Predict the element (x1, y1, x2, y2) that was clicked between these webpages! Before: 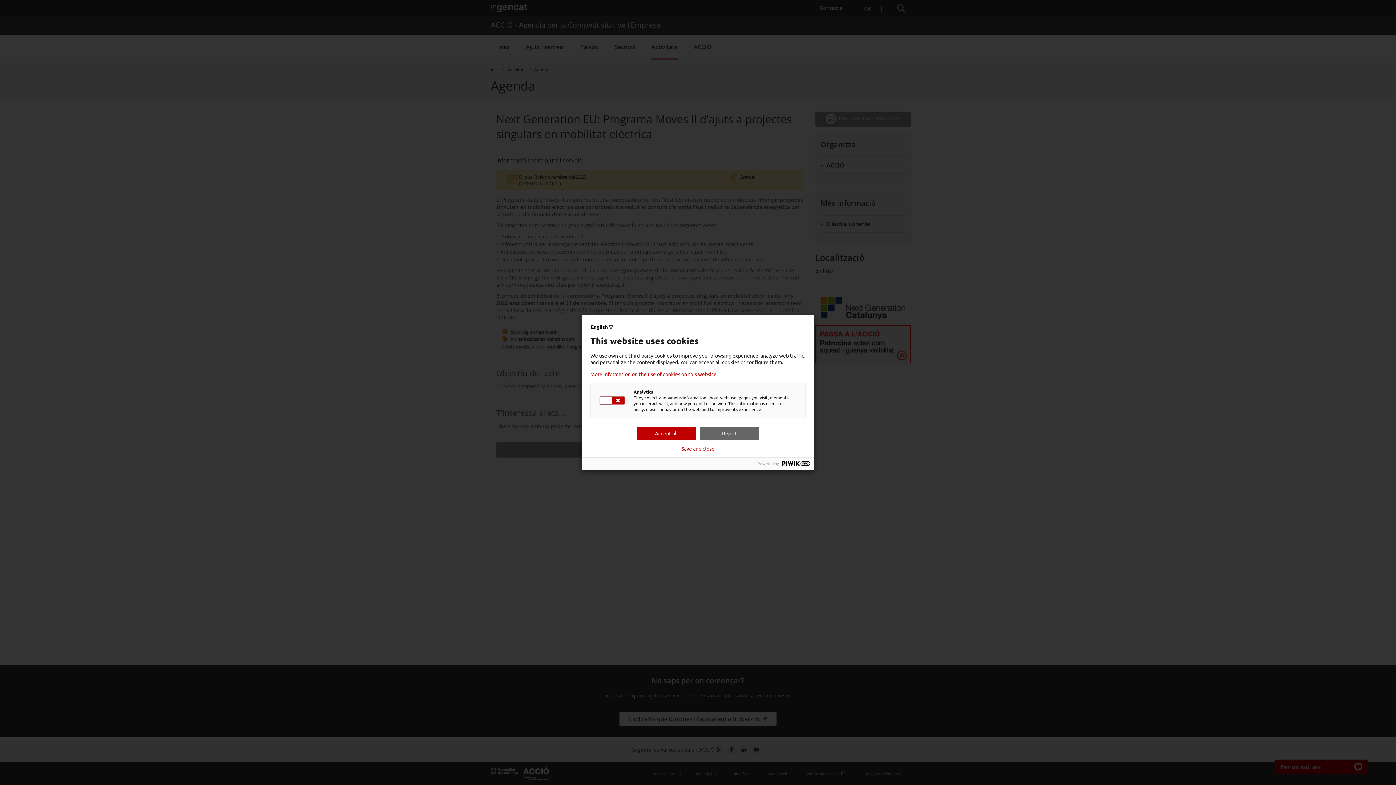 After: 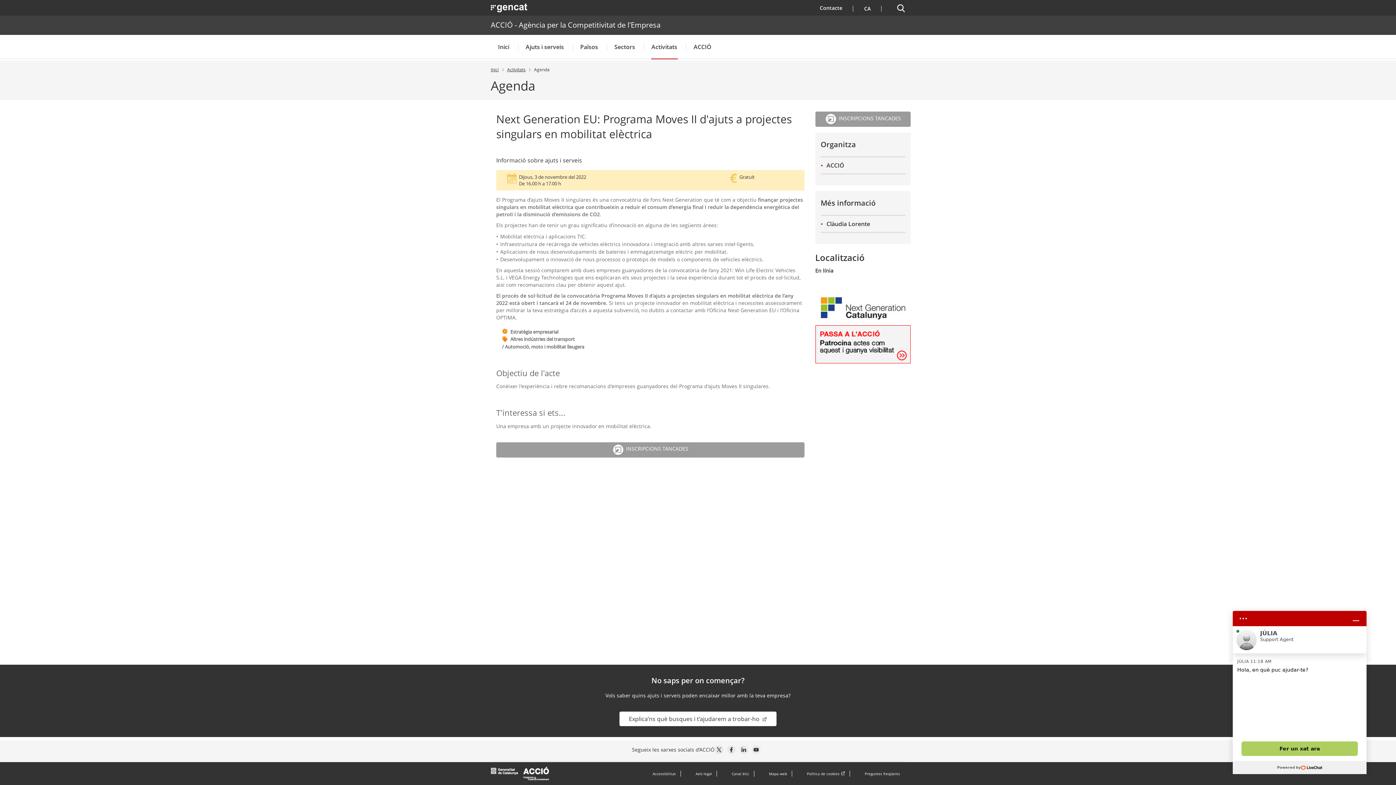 Action: bbox: (681, 445, 714, 451) label: Save and close